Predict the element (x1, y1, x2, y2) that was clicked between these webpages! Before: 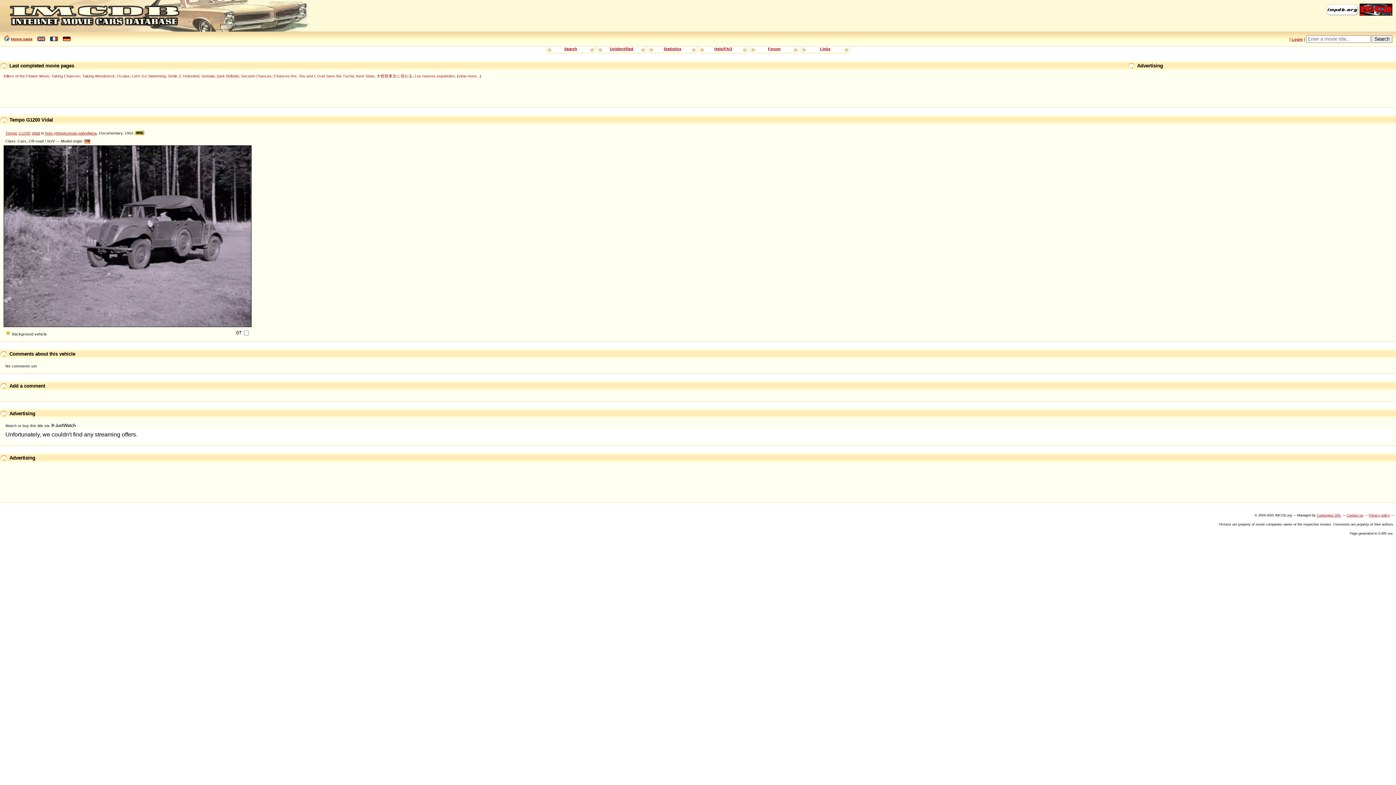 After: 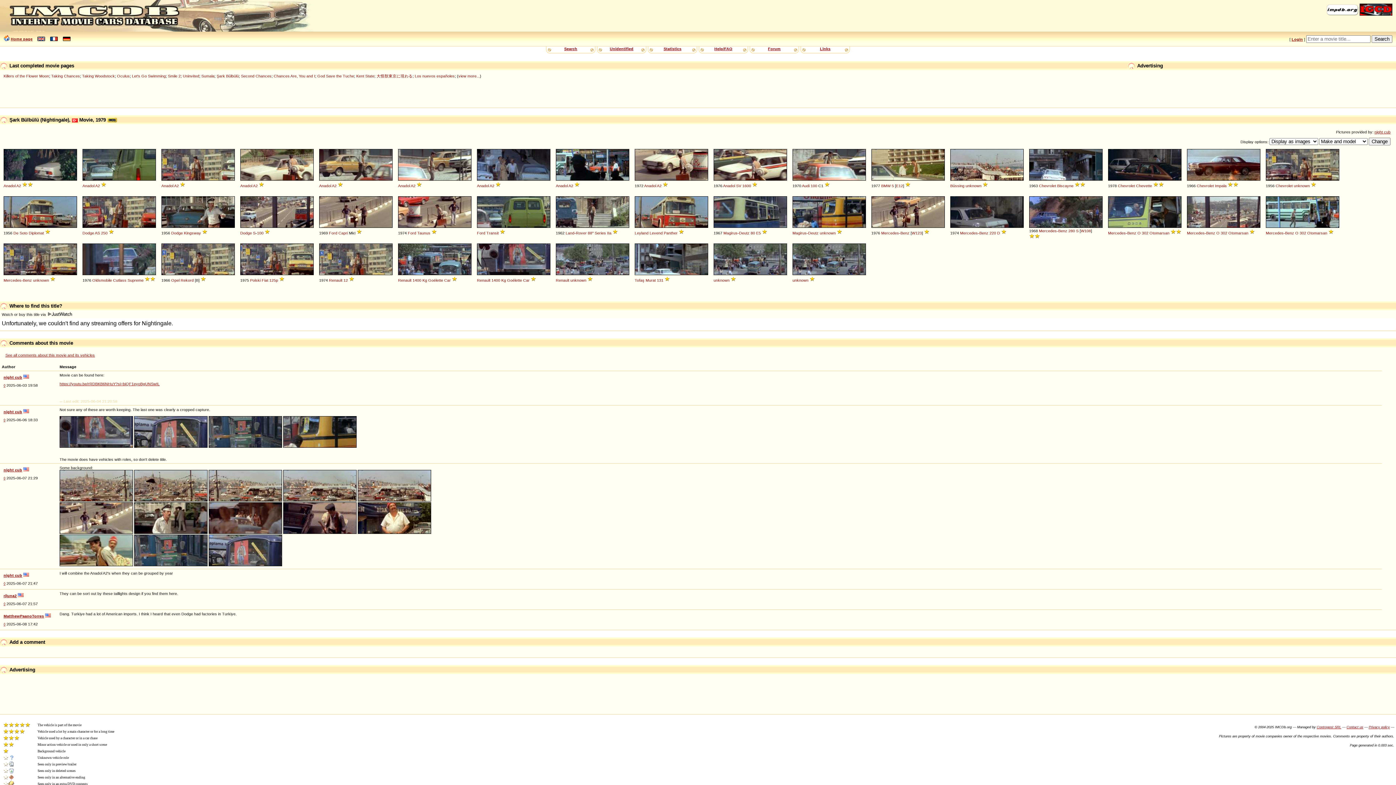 Action: bbox: (216, 73, 238, 78) label: Şark Bülbülü